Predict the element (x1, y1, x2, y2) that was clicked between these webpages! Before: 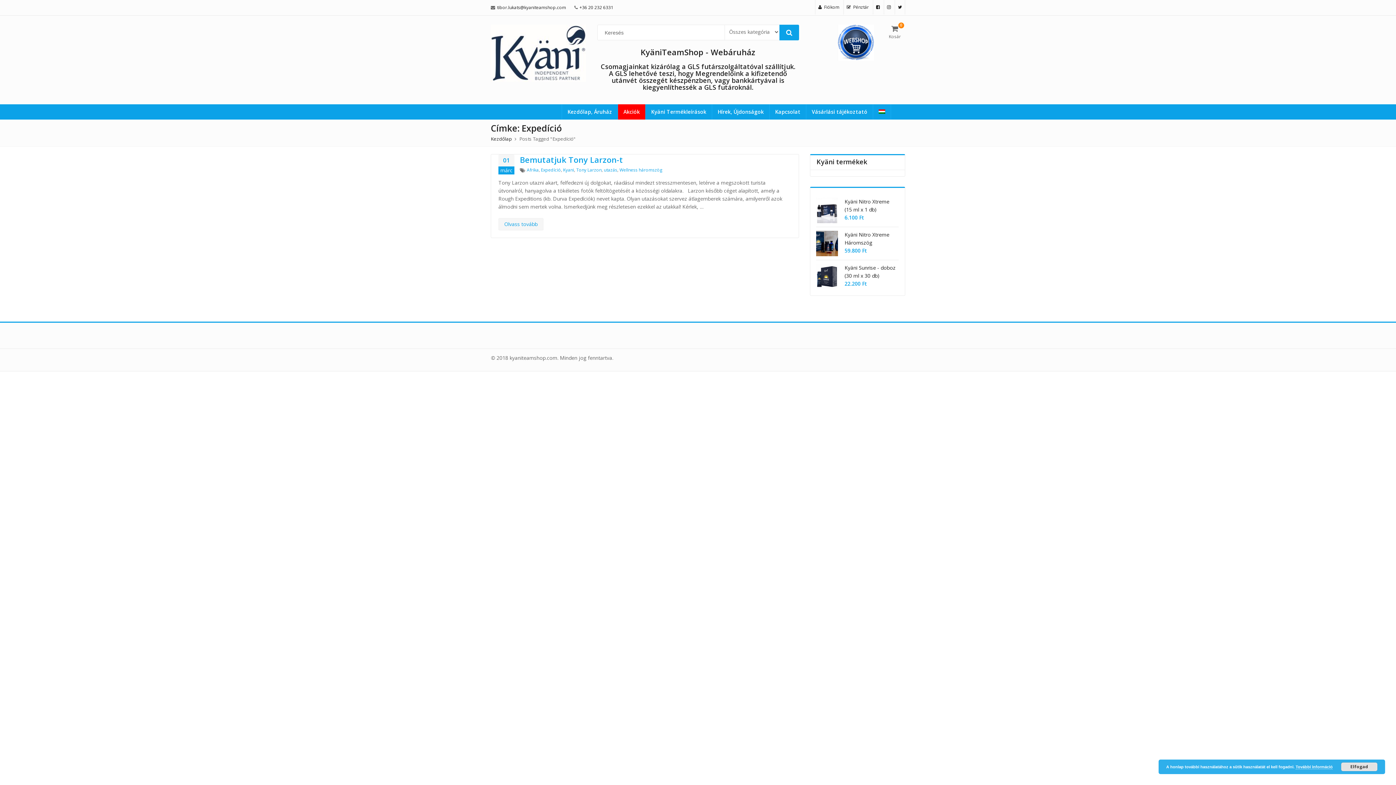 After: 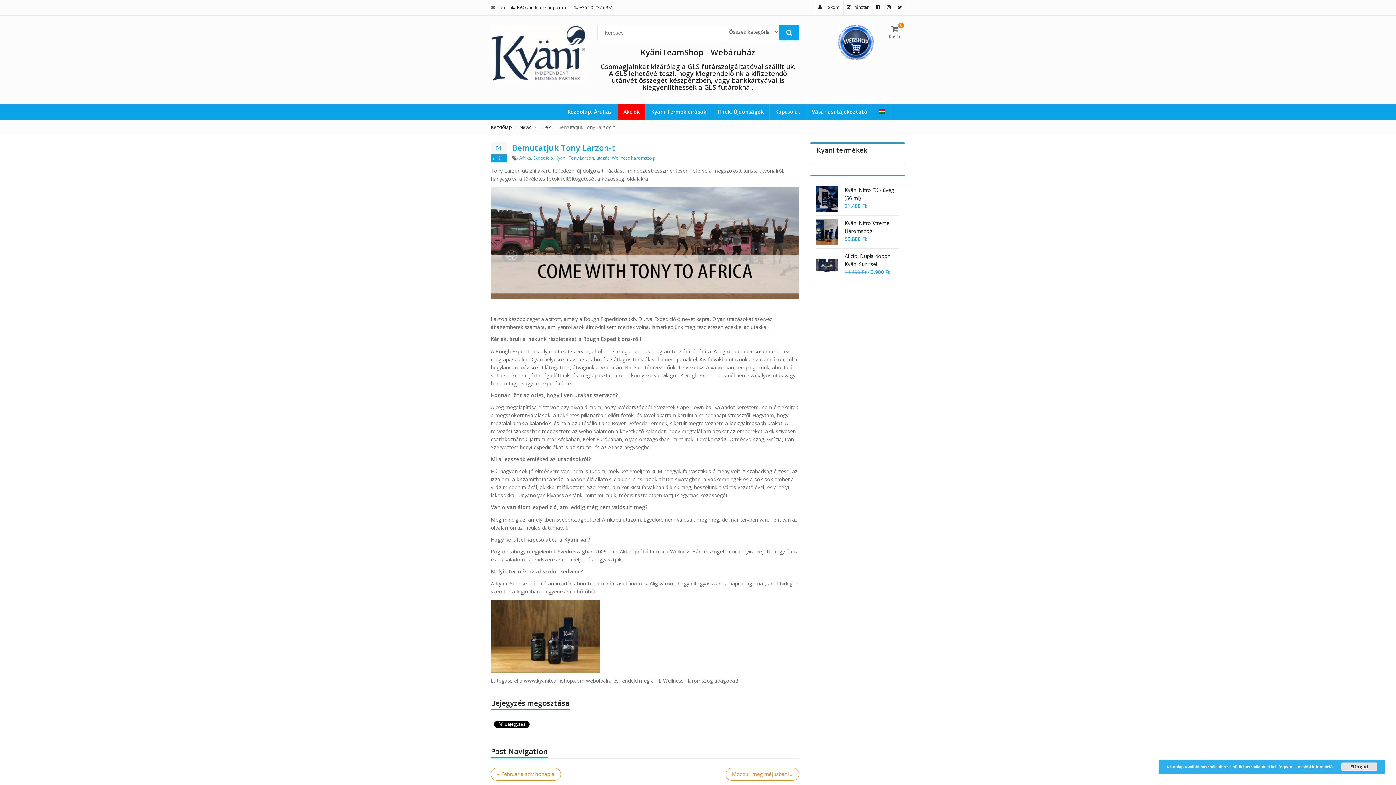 Action: bbox: (520, 154, 623, 164) label: Bemutatjuk Tony Larzon-t